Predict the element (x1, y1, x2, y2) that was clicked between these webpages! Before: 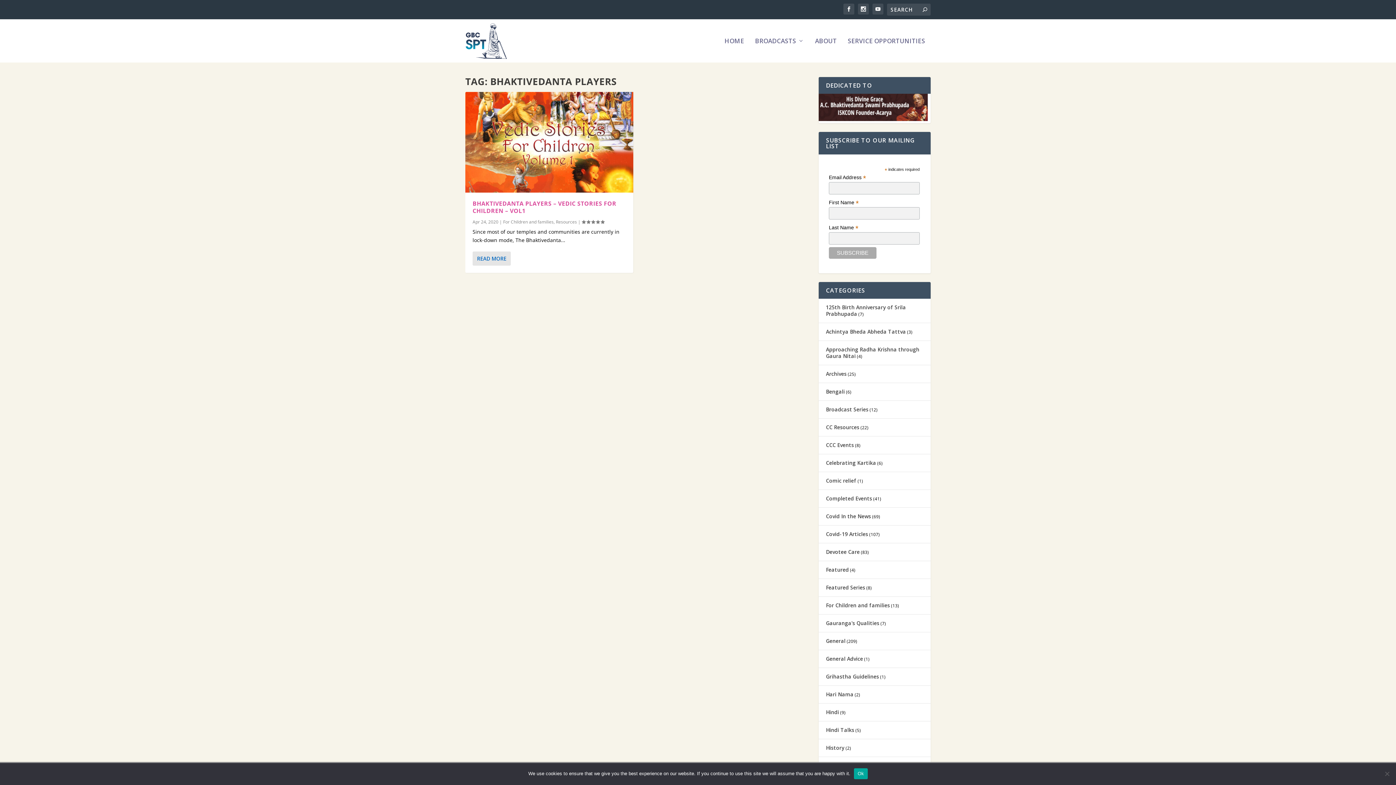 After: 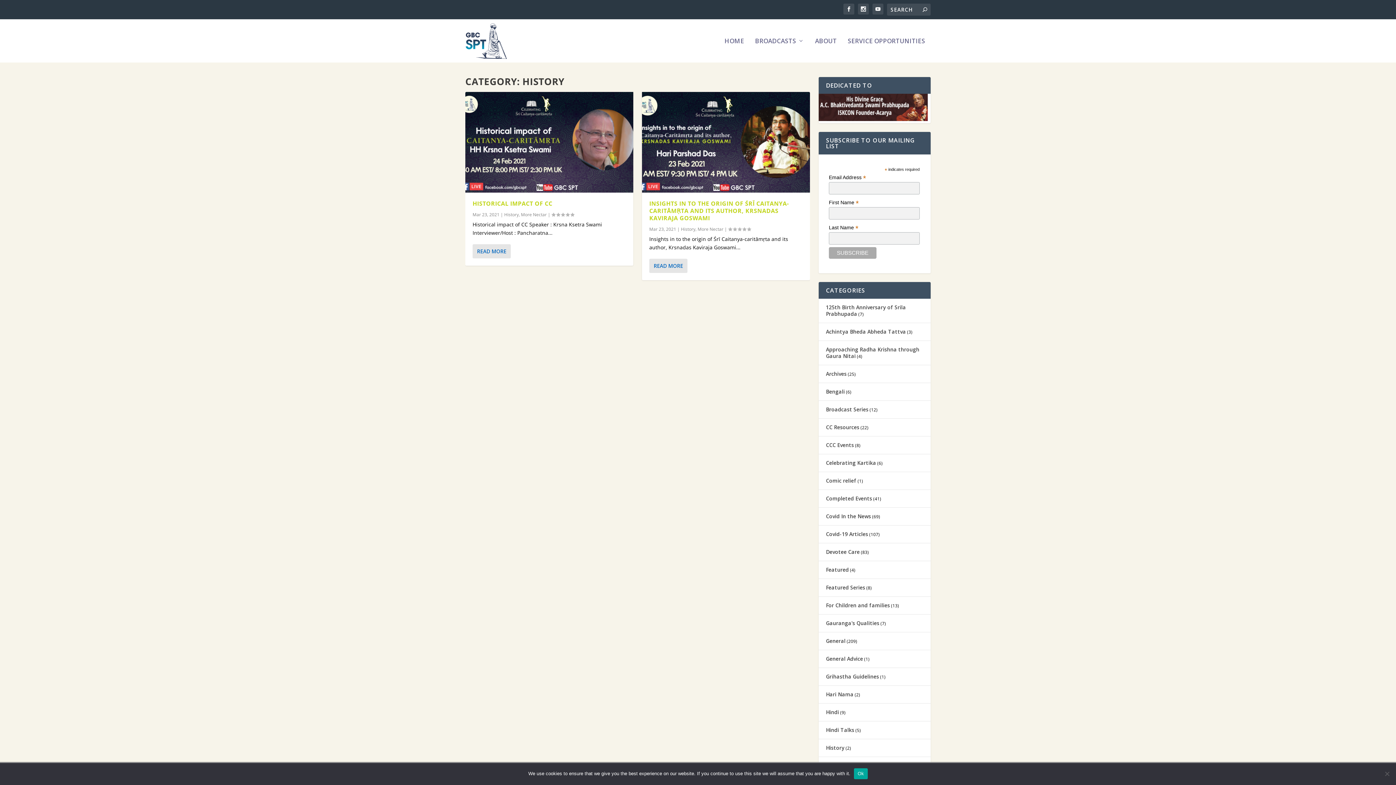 Action: bbox: (826, 744, 844, 751) label: History